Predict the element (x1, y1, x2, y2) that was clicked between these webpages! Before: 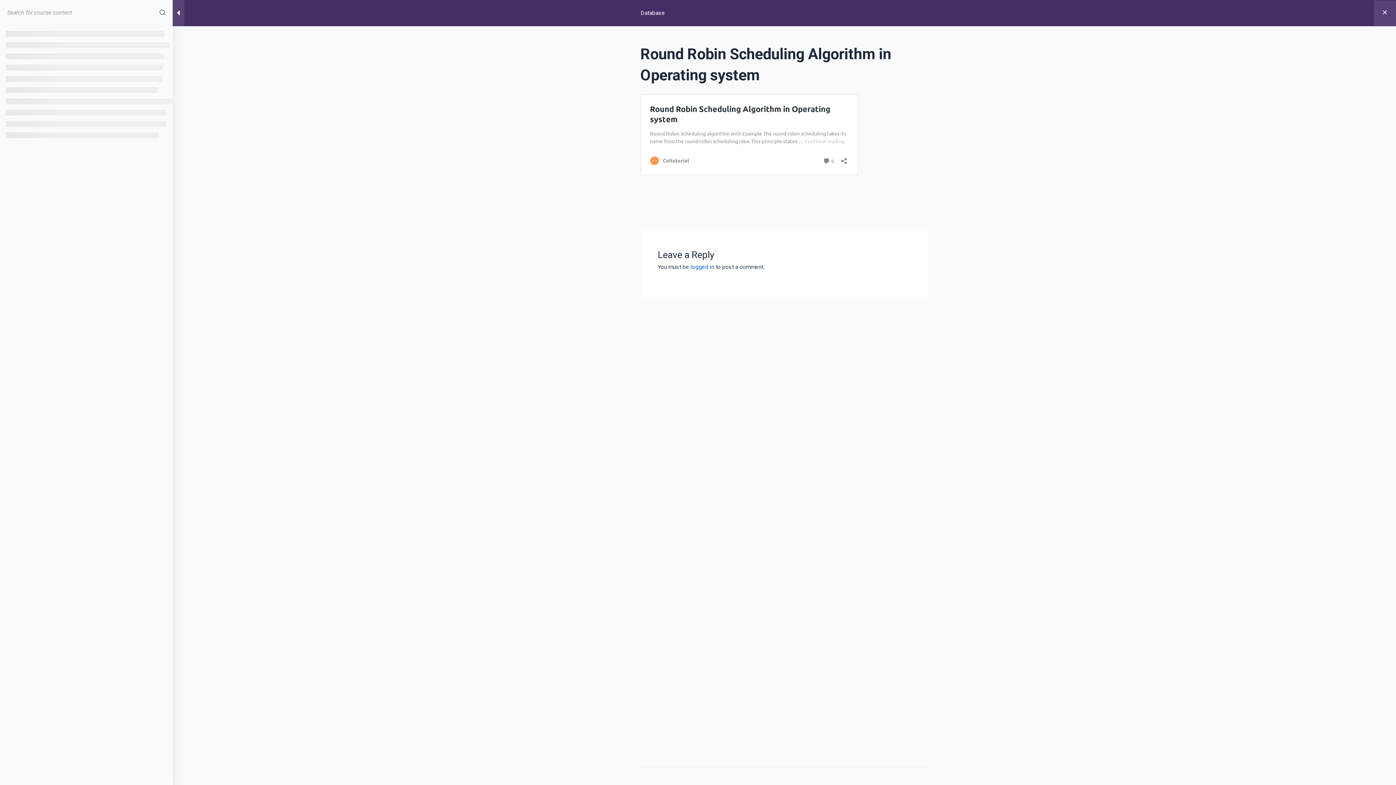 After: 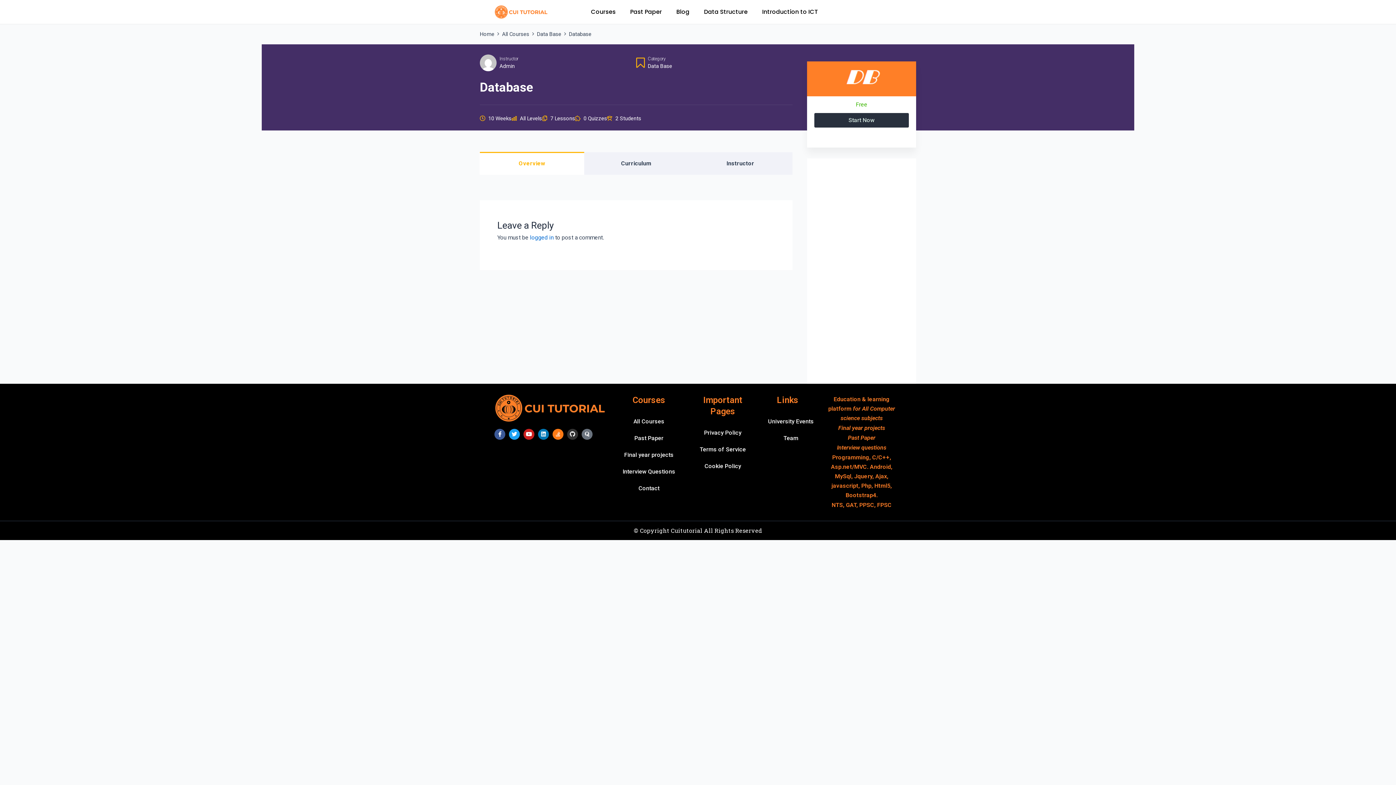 Action: bbox: (1374, 0, 1396, 25)